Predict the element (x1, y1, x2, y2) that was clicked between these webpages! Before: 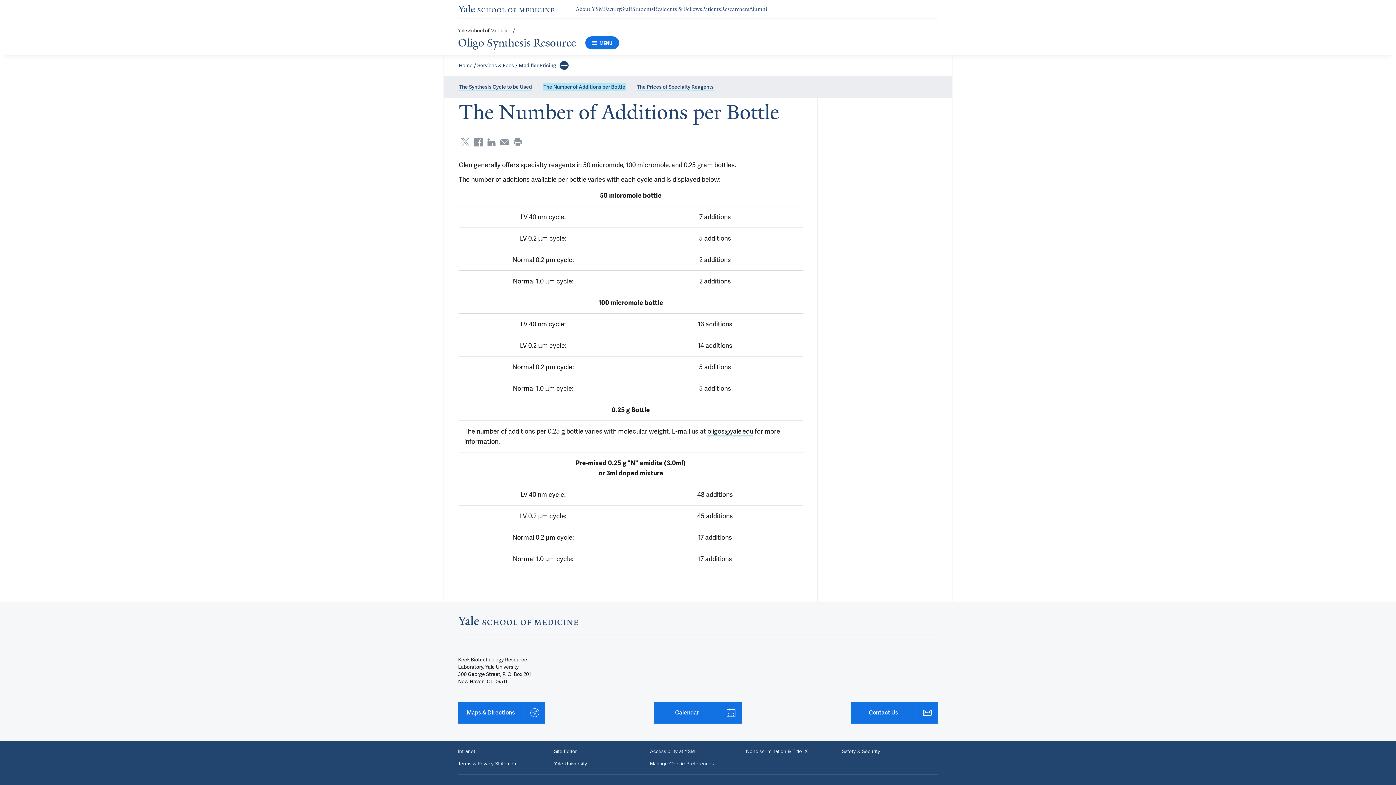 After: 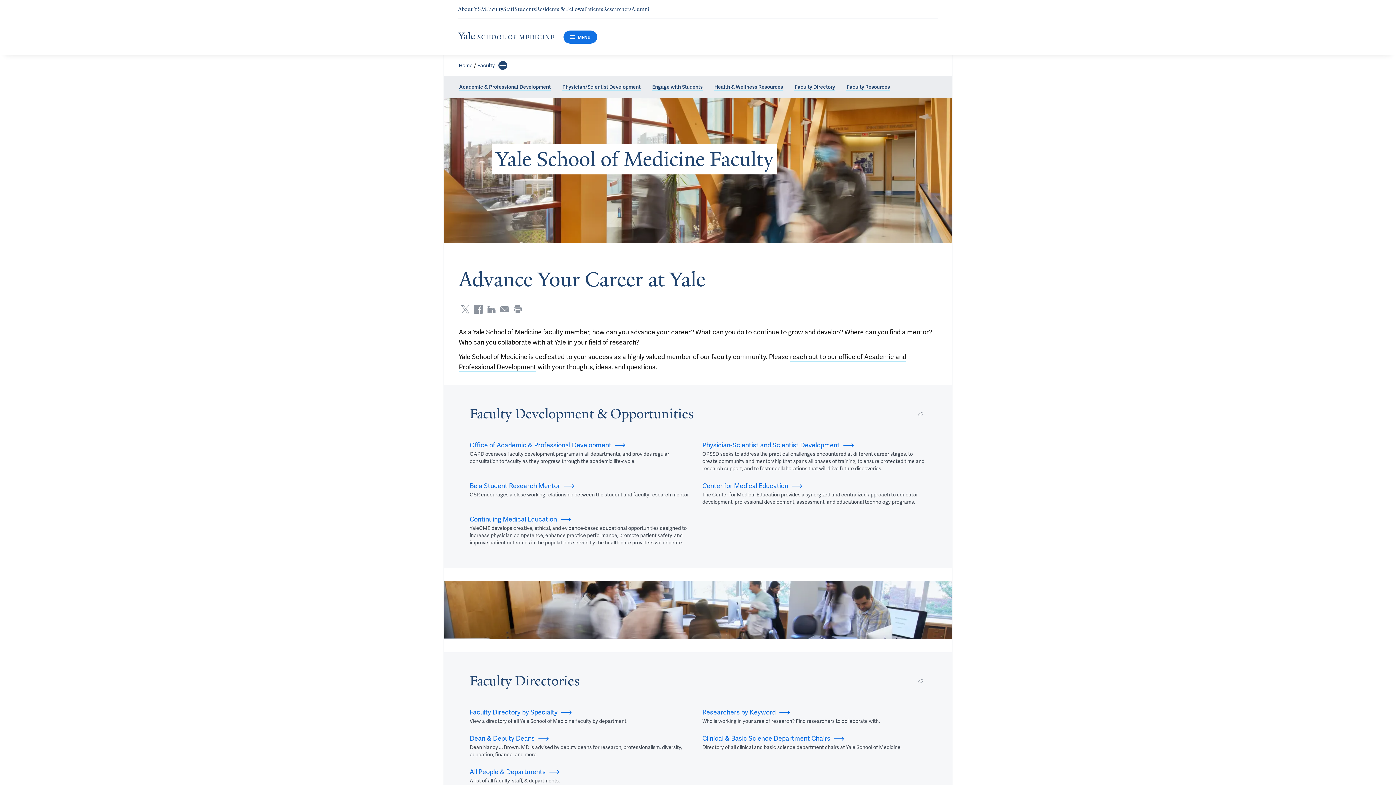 Action: label: Navigate to Faculty page bbox: (604, 5, 621, 12)